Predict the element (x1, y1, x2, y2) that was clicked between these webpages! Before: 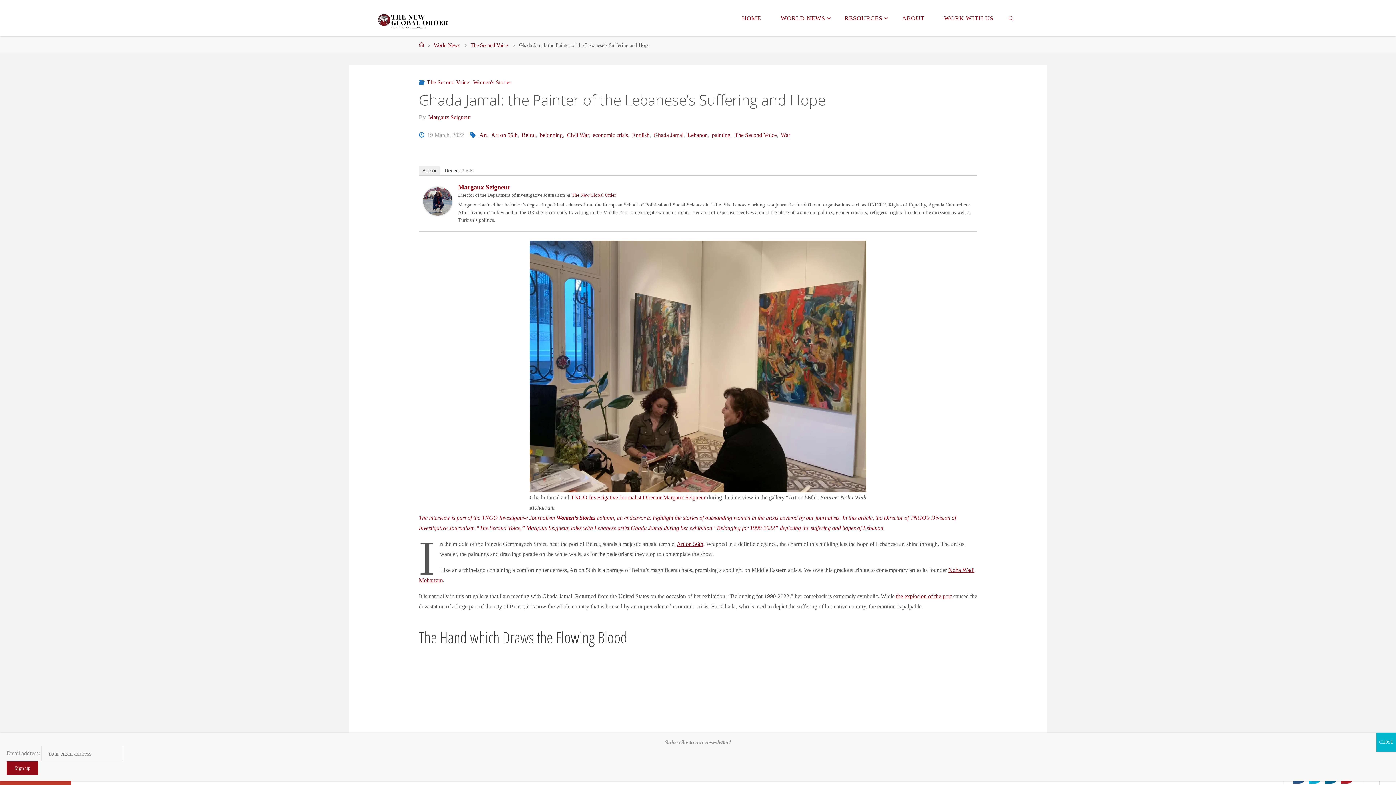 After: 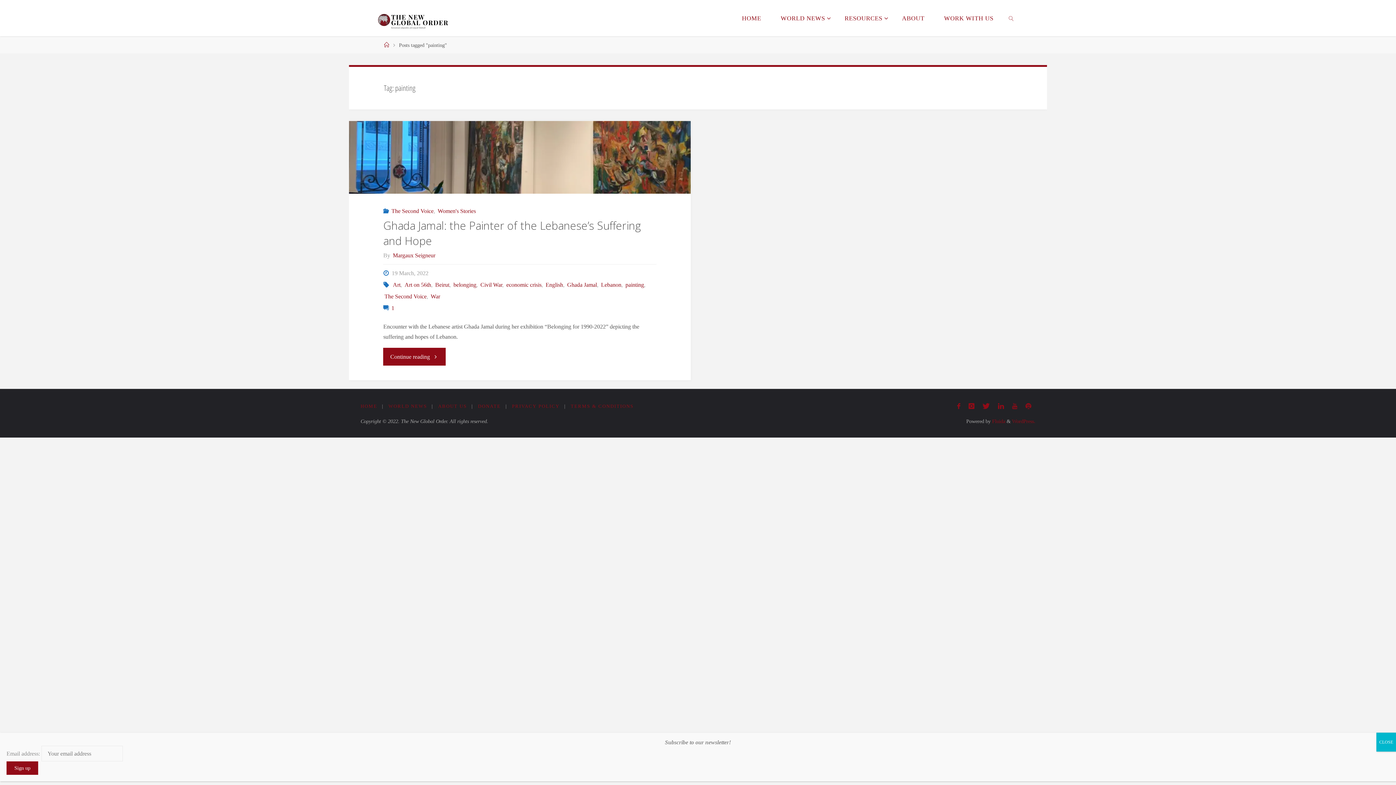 Action: bbox: (710, 132, 730, 138) label: painting